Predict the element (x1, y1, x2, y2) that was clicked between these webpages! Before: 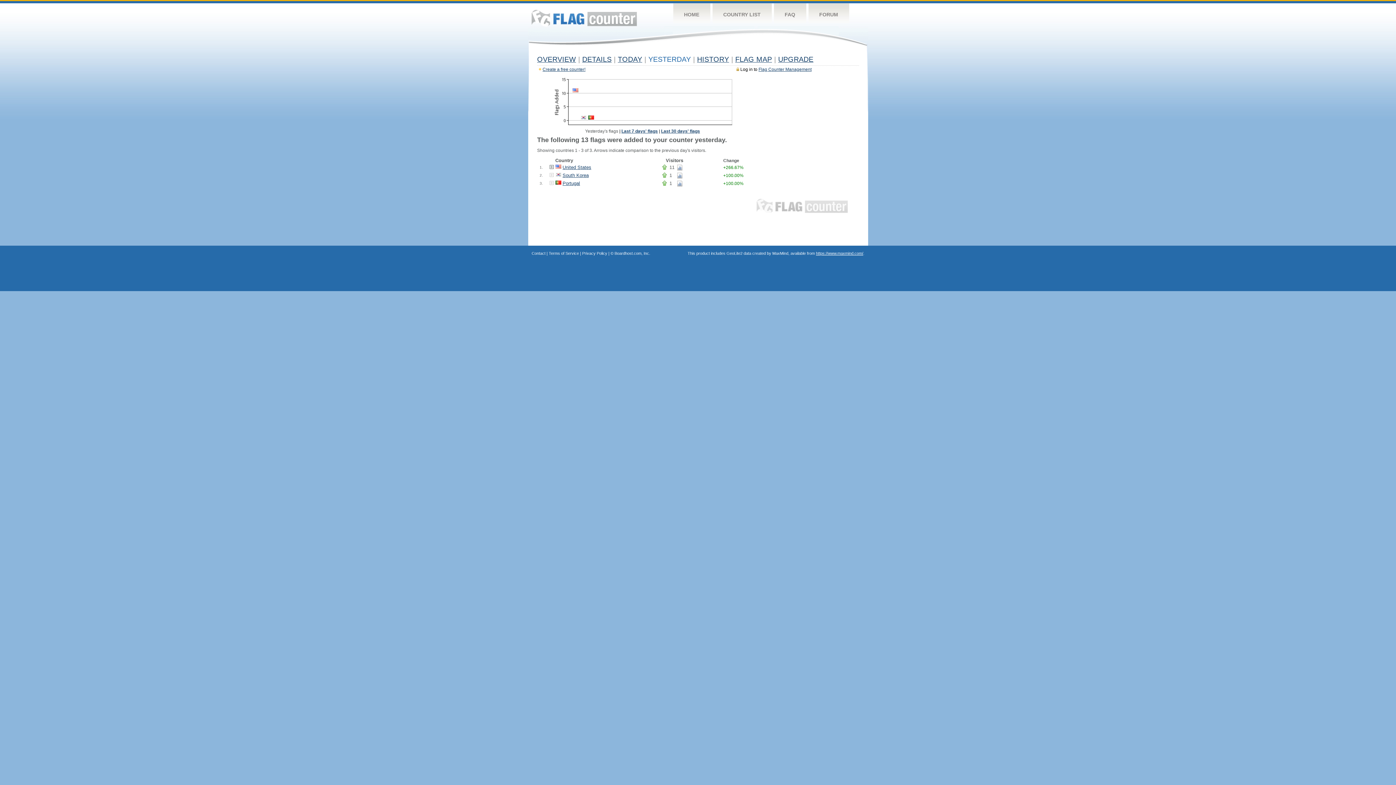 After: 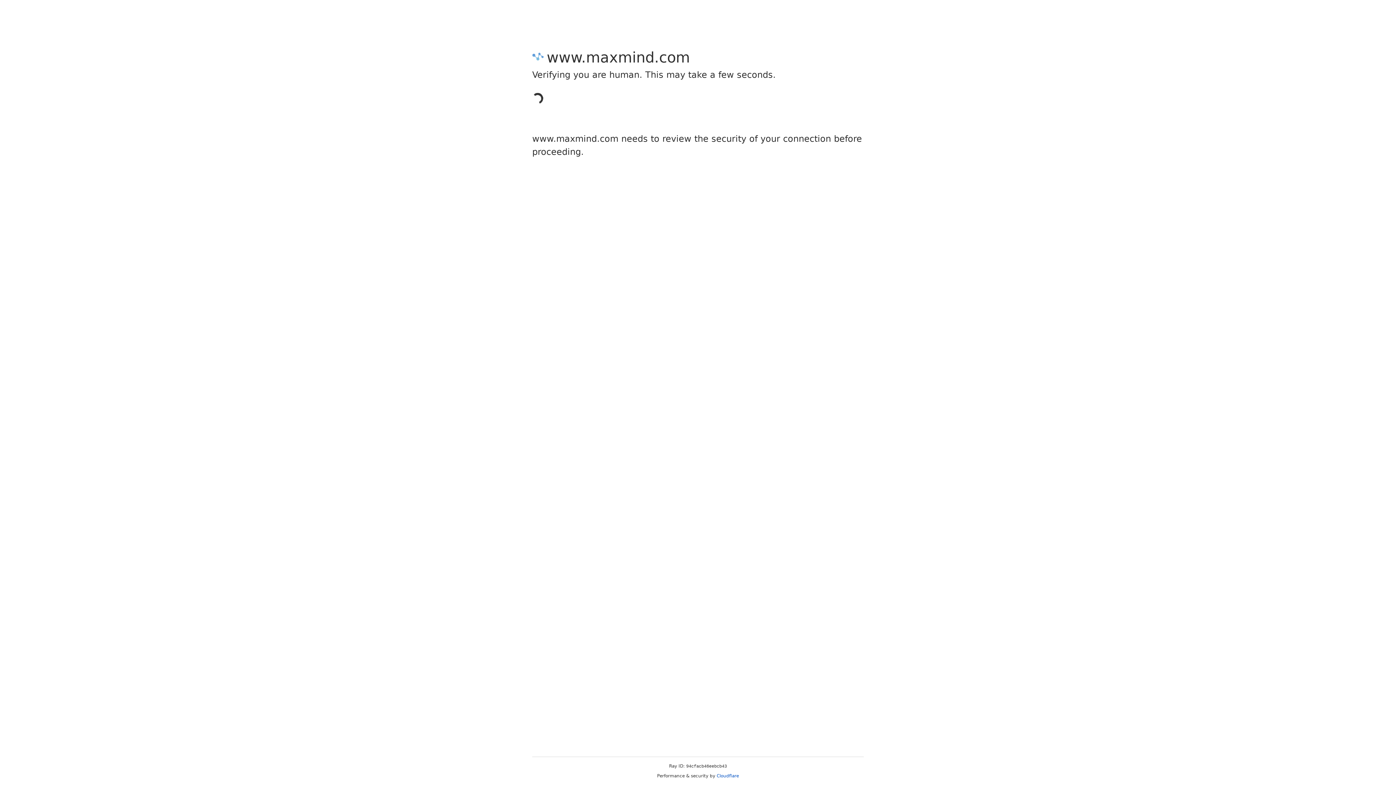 Action: label: https://www.maxmind.com/ bbox: (816, 251, 863, 255)